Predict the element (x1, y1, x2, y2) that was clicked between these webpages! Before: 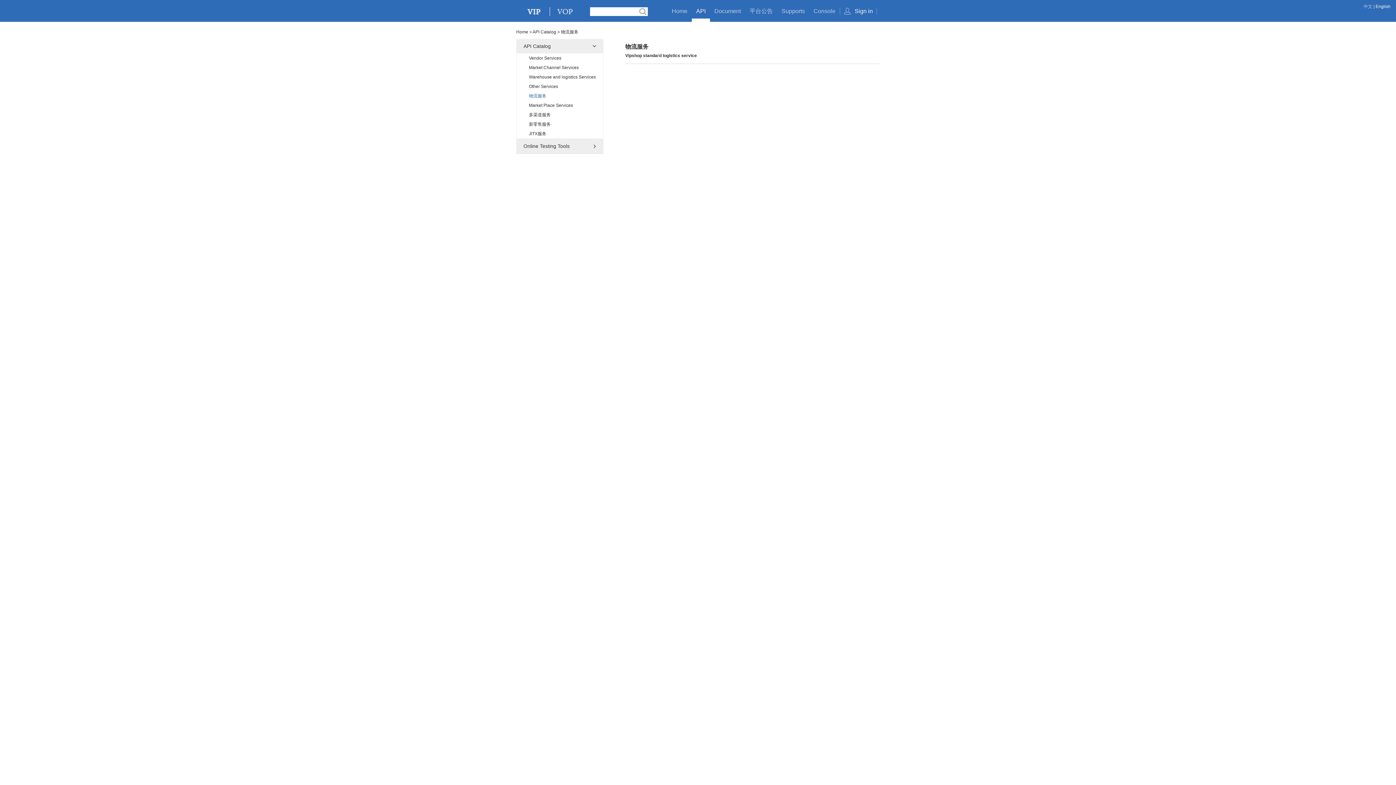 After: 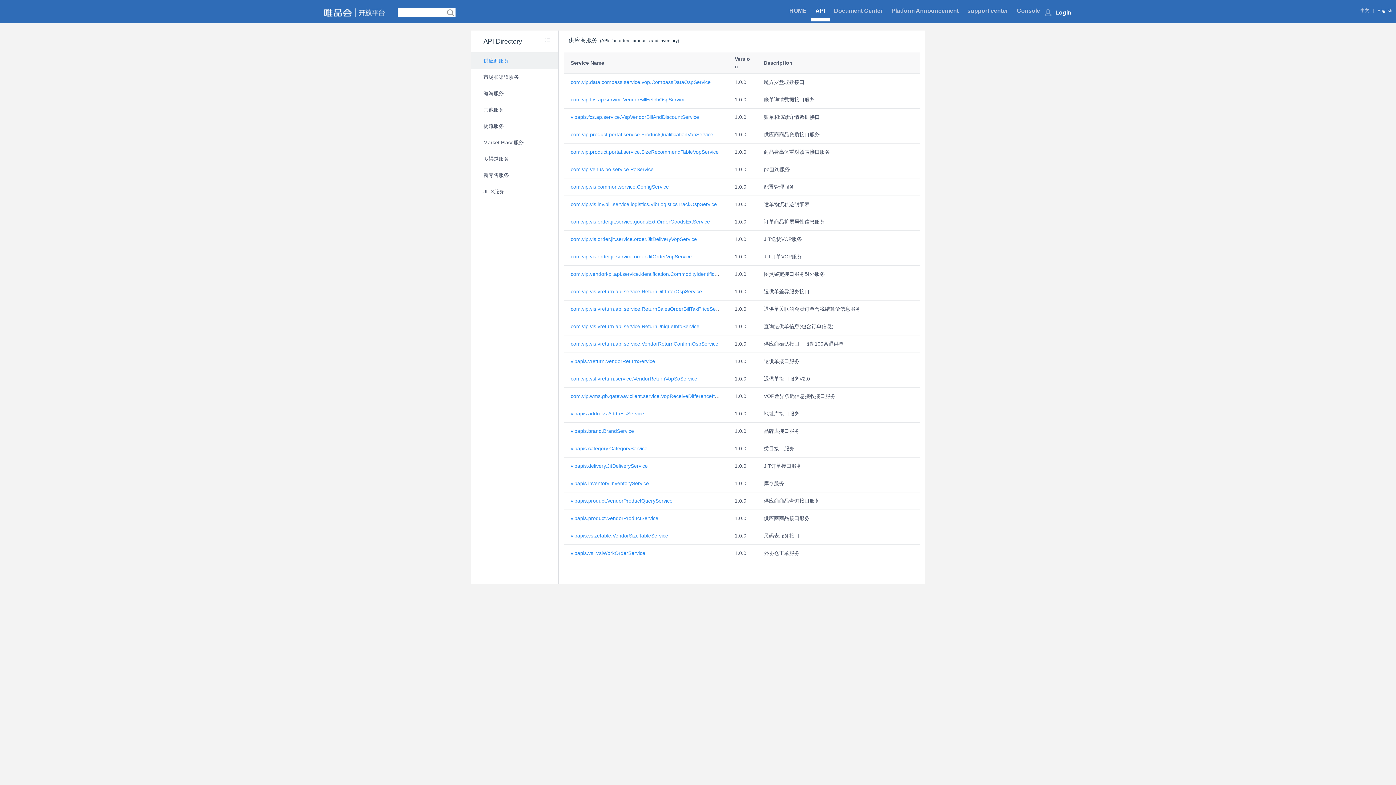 Action: bbox: (692, 4, 710, 21) label: API